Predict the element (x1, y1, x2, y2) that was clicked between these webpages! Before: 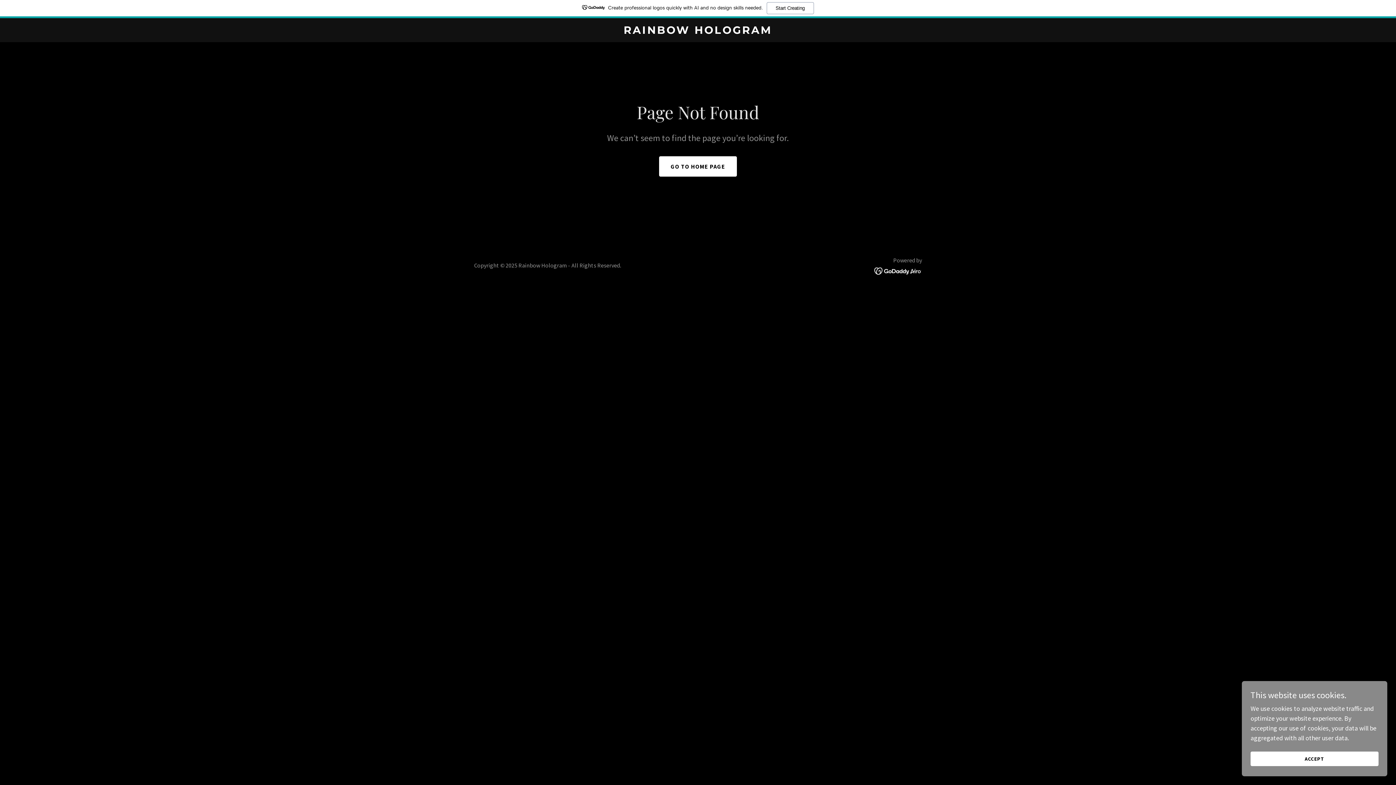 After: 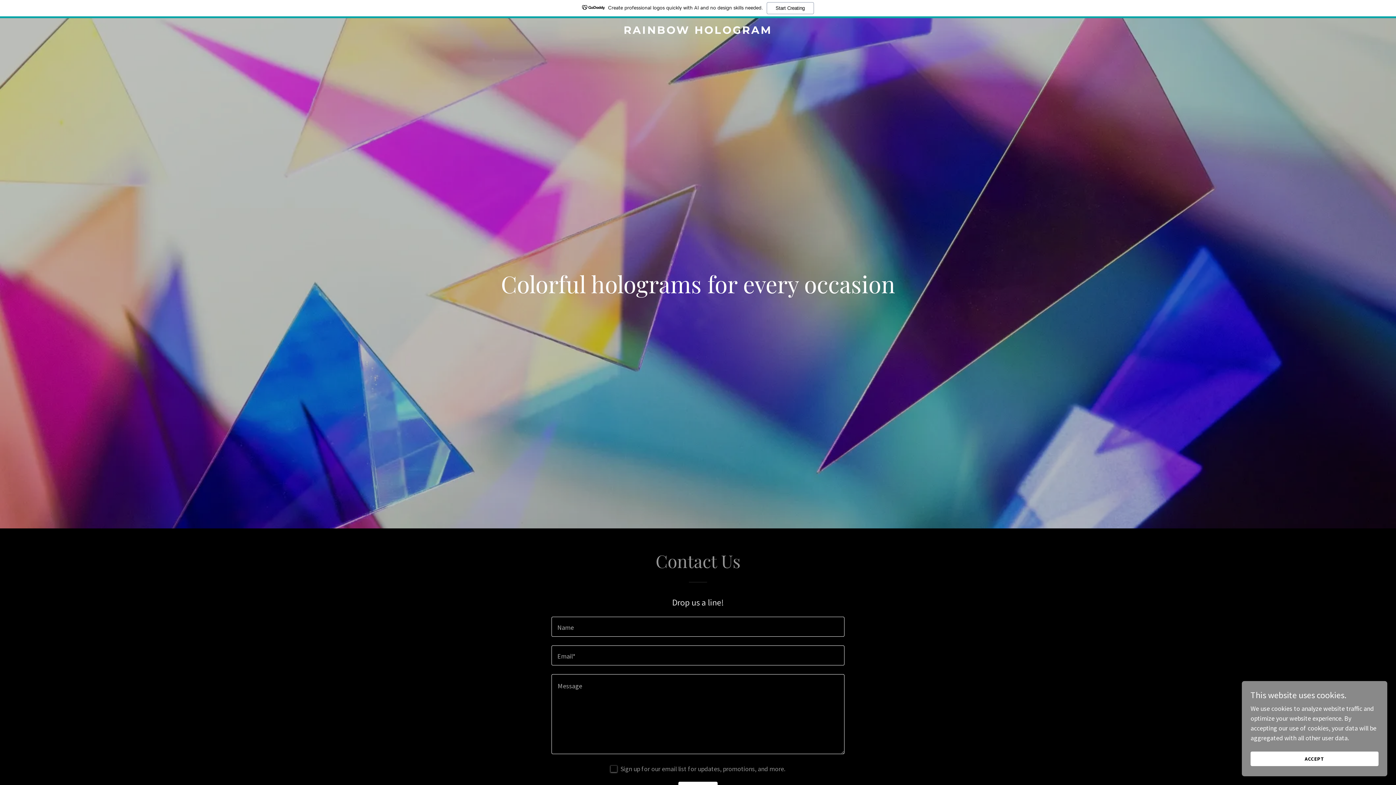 Action: bbox: (471, 27, 925, 35) label: RAINBOW HOLOGRAM